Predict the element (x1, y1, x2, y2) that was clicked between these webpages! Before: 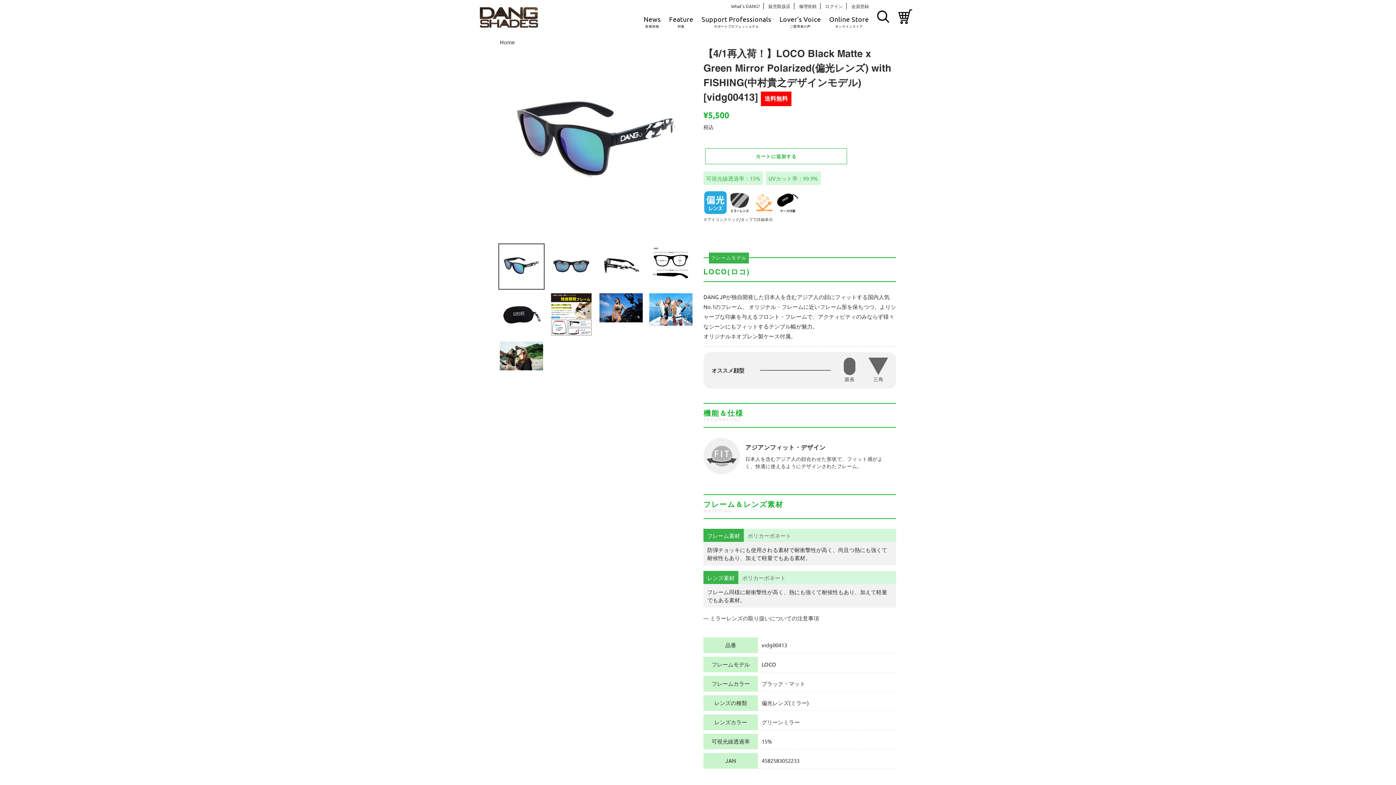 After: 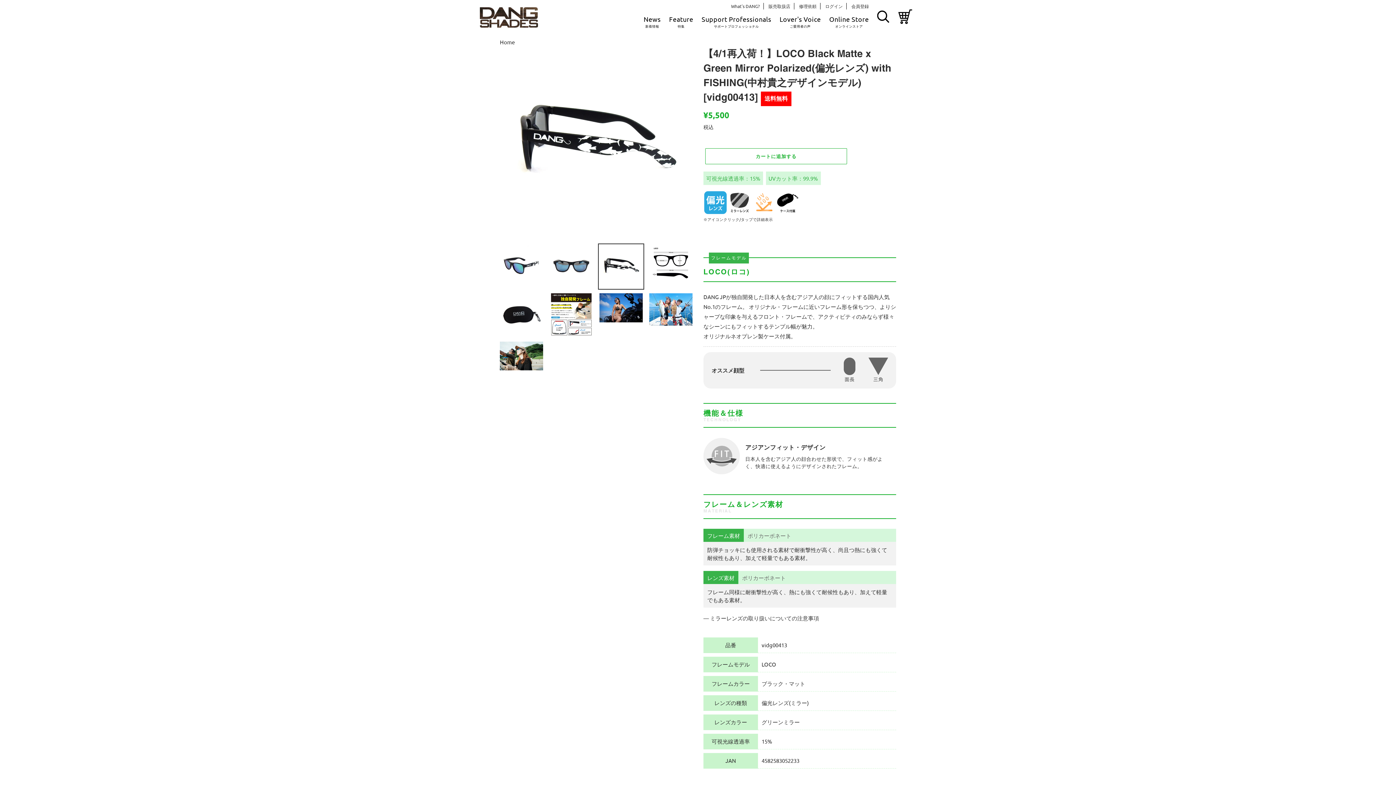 Action: bbox: (598, 243, 644, 289)